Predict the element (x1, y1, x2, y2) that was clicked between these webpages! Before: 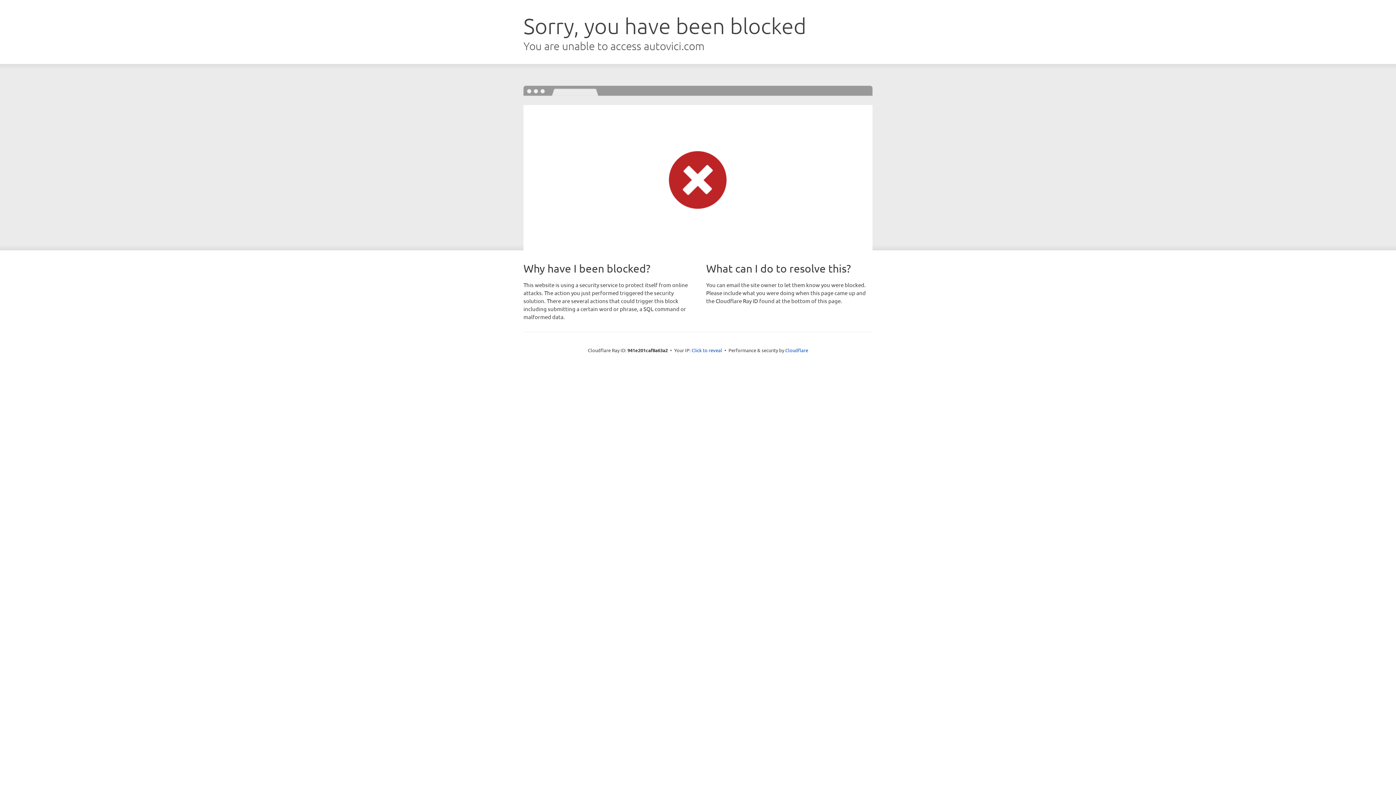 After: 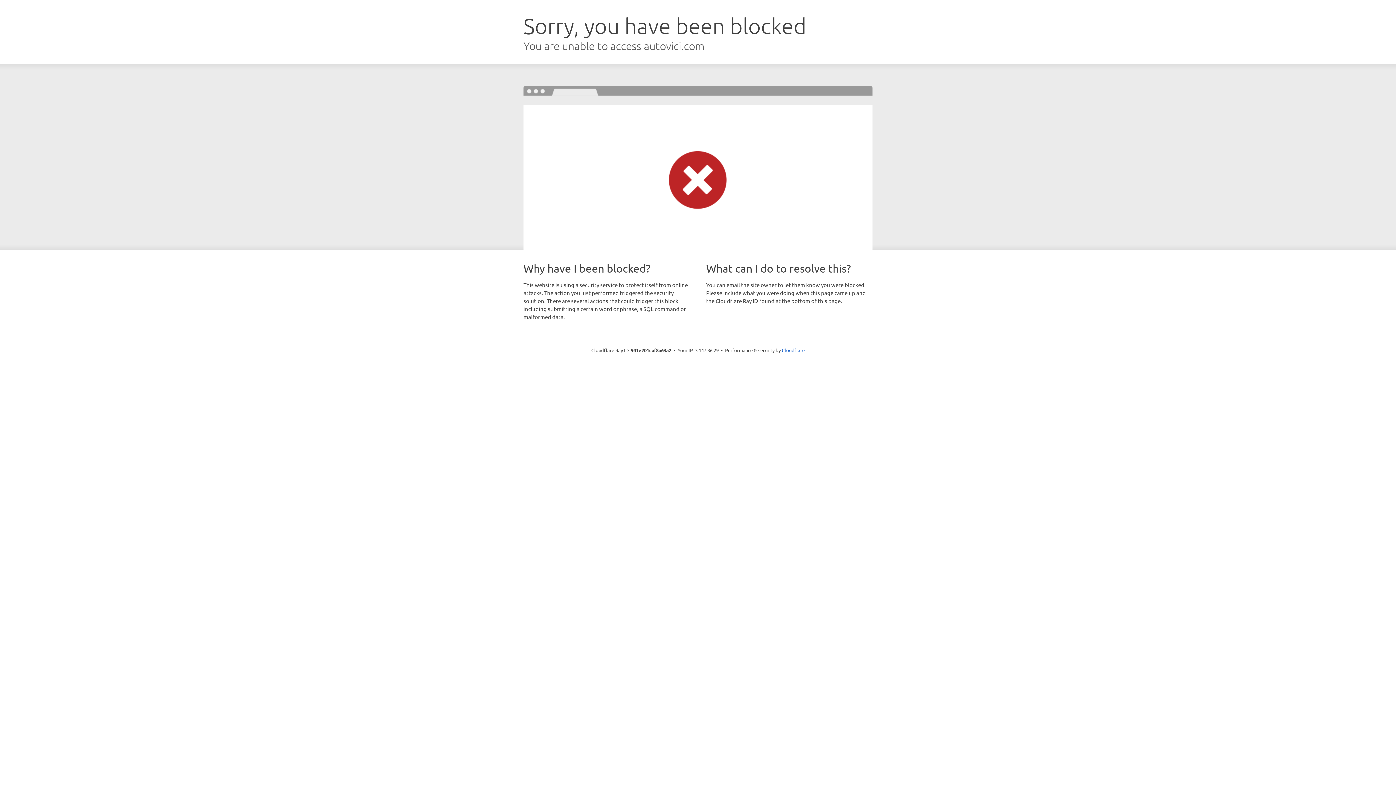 Action: label: Click to reveal bbox: (691, 346, 722, 353)